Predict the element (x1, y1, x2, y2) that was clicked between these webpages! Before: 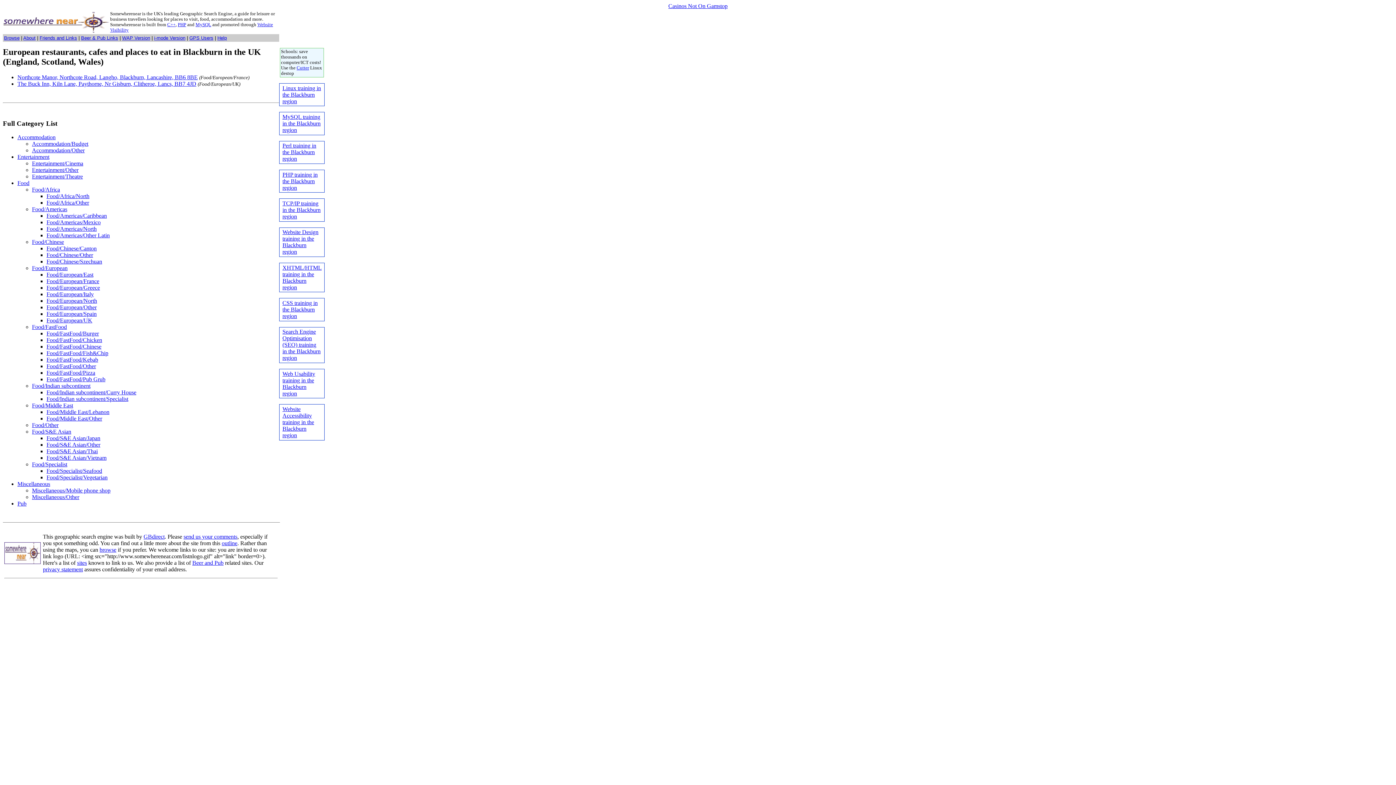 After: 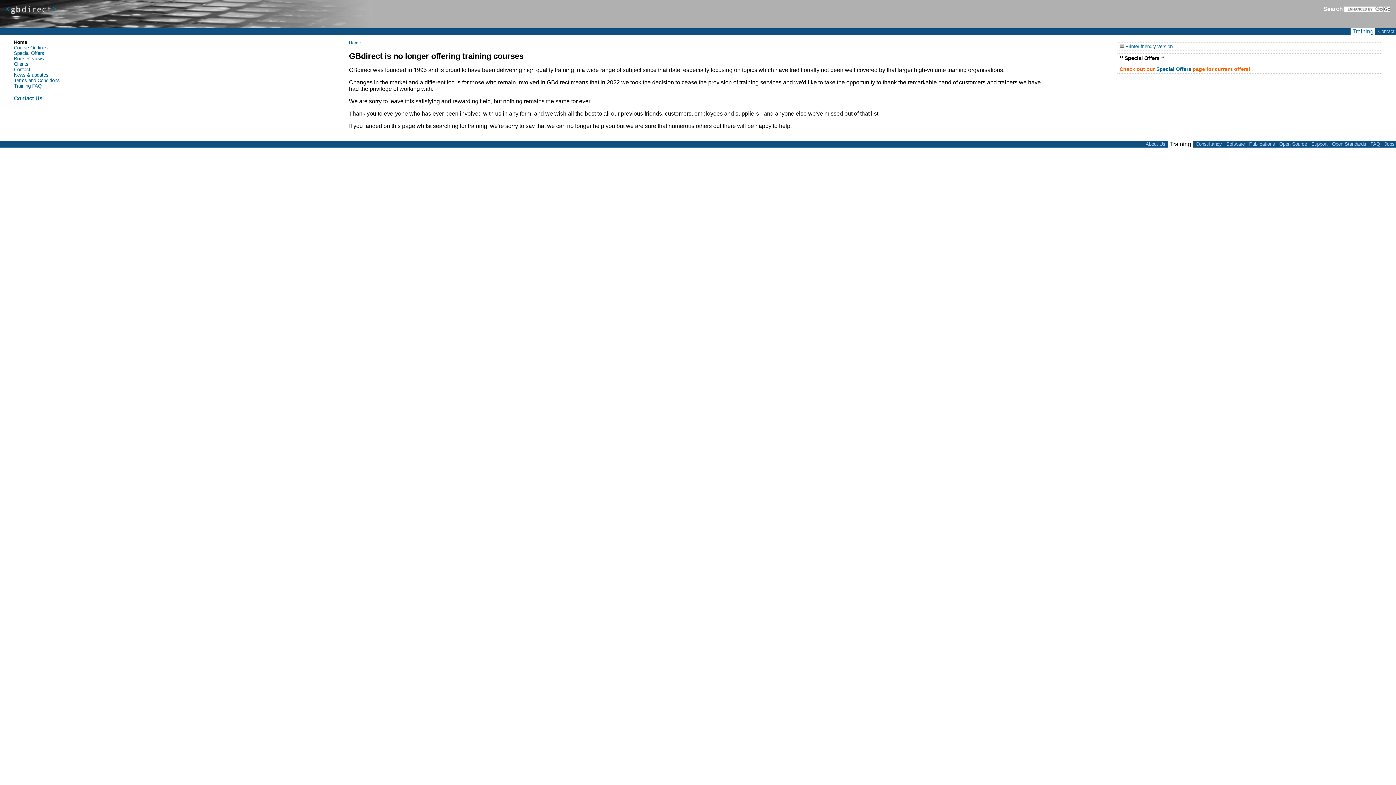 Action: bbox: (282, 171, 317, 190) label: PHP training in the Blackburn region